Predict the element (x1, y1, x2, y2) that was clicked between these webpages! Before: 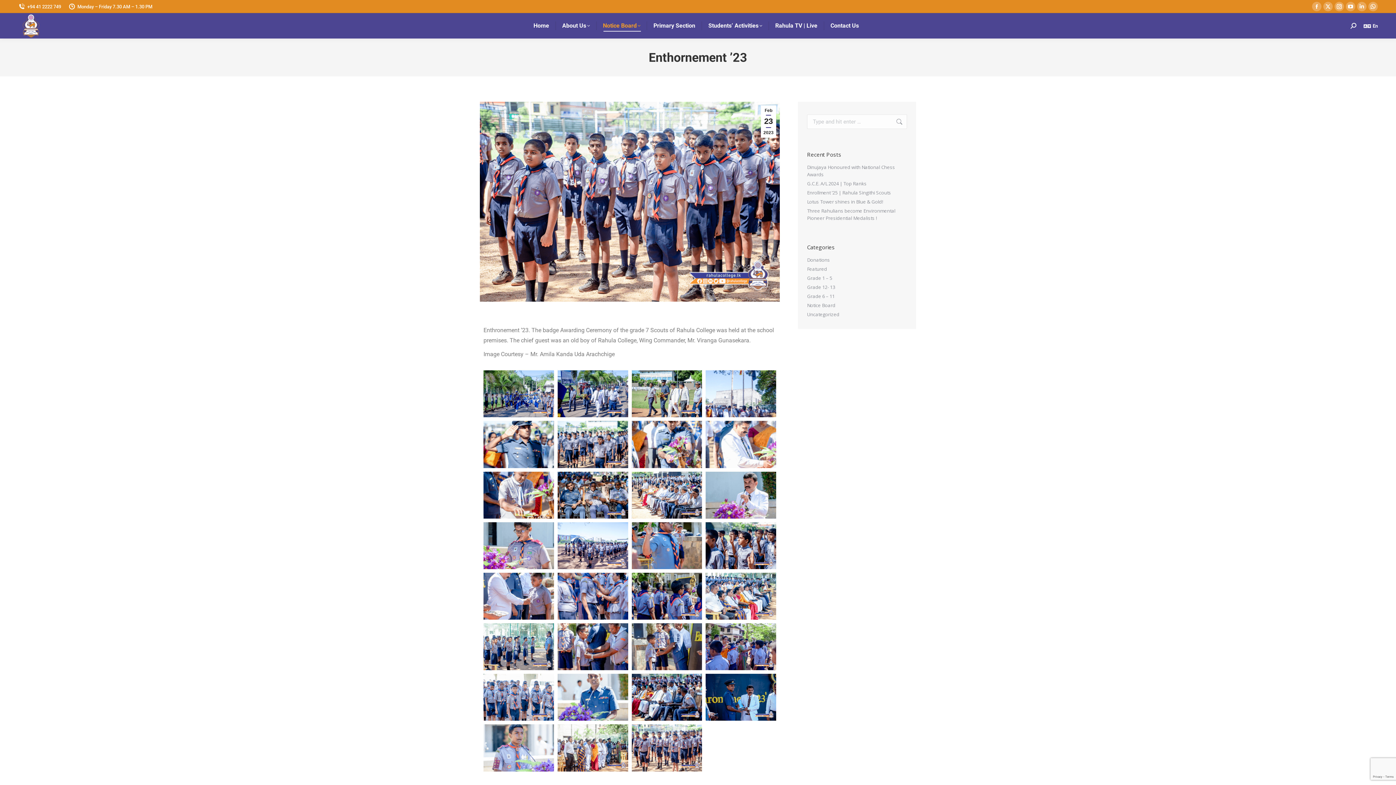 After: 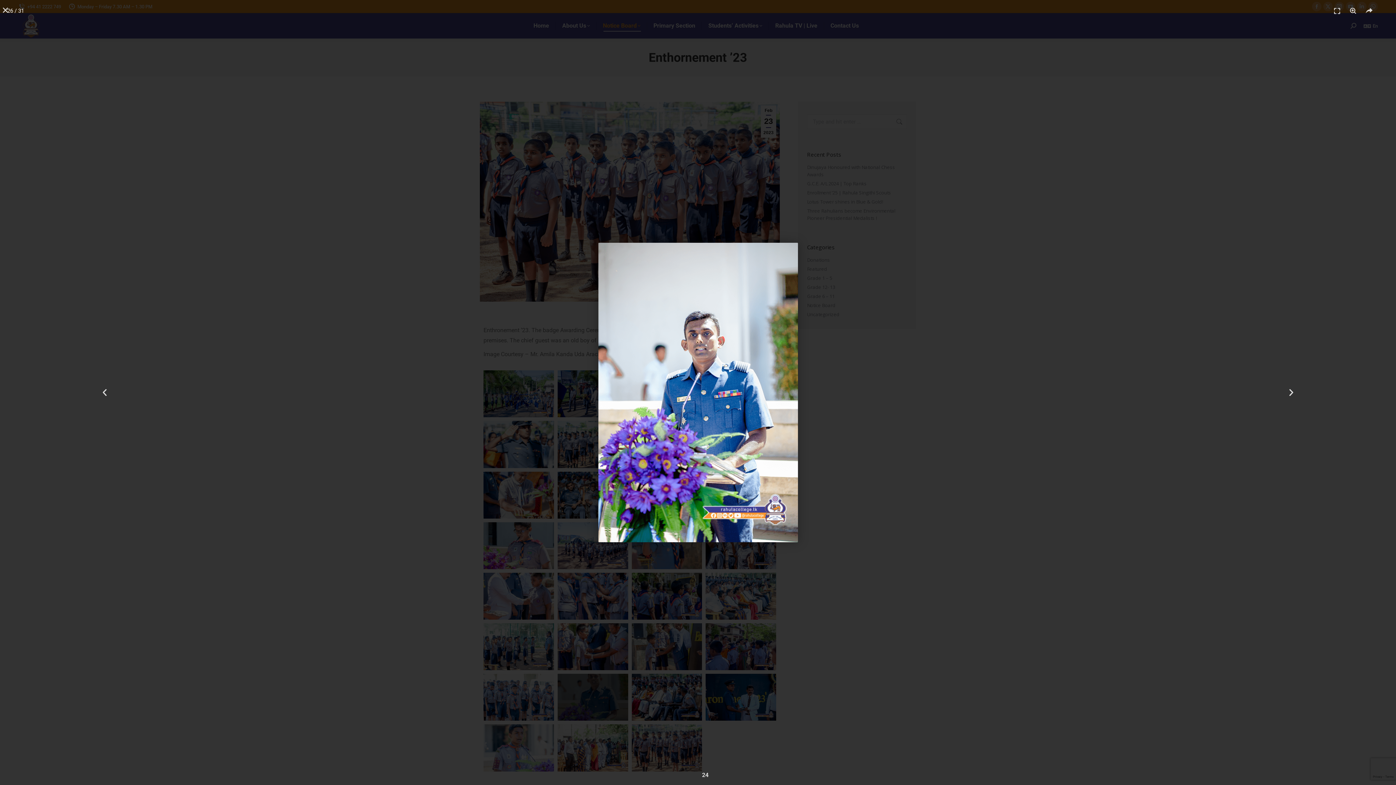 Action: bbox: (557, 674, 628, 721)